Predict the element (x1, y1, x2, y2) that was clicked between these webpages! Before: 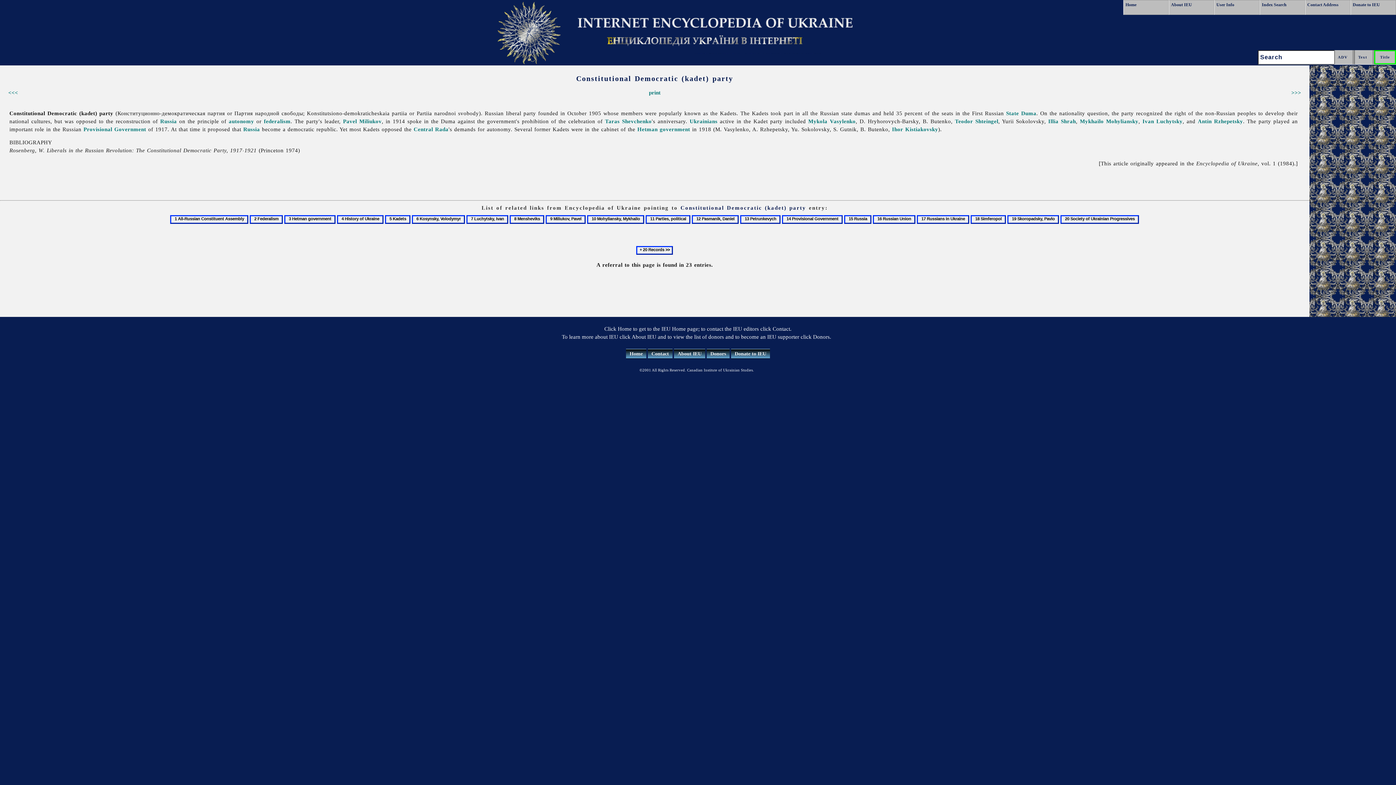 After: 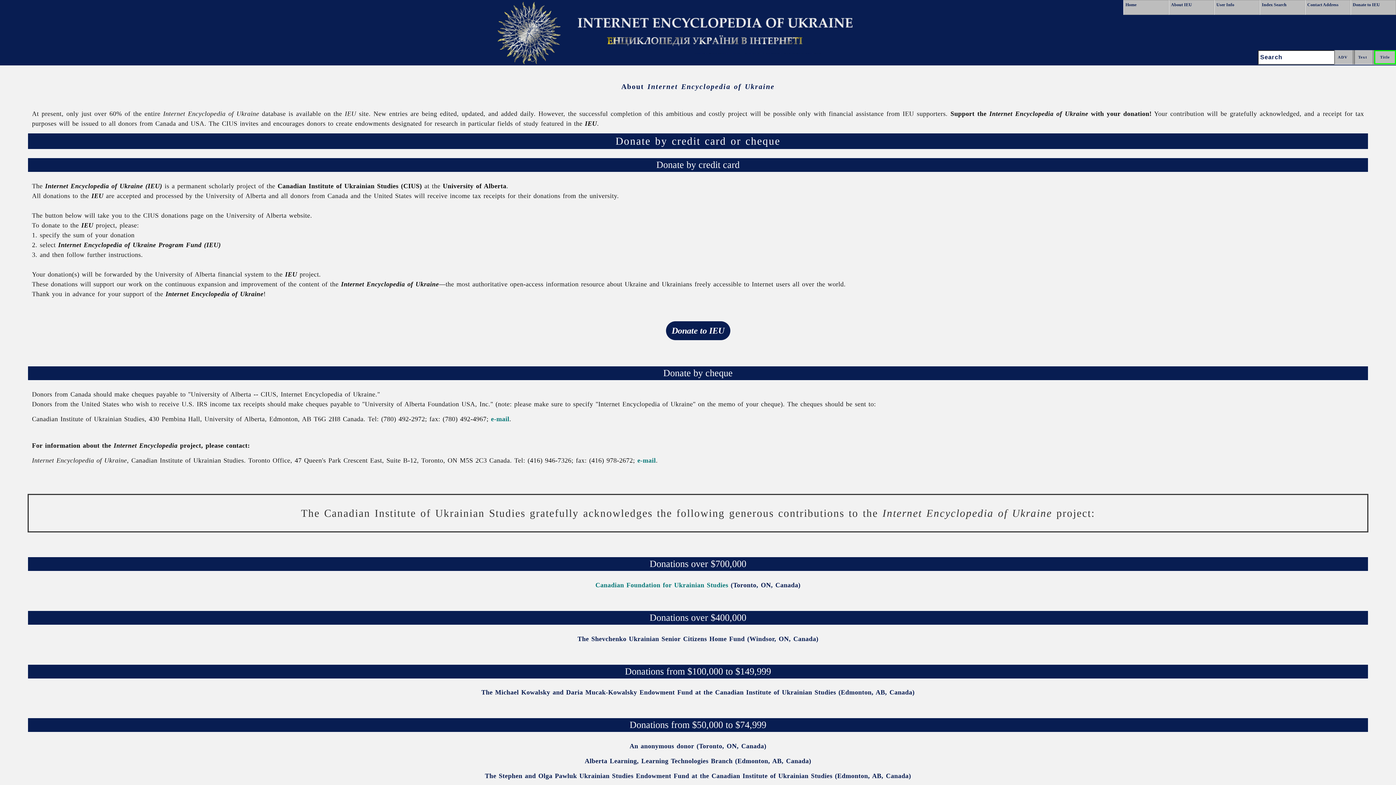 Action: bbox: (1350, 0, 1396, 14) label: Donate to IEU